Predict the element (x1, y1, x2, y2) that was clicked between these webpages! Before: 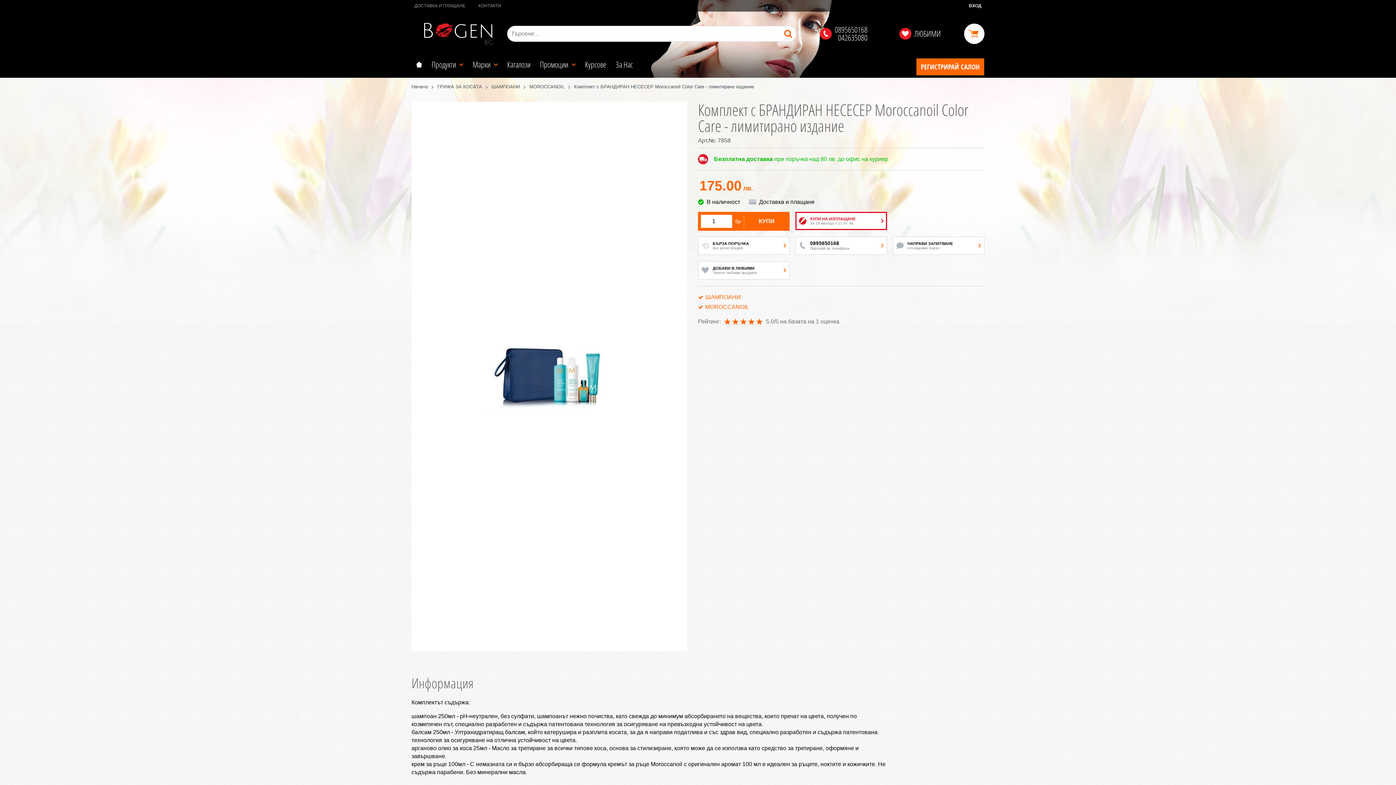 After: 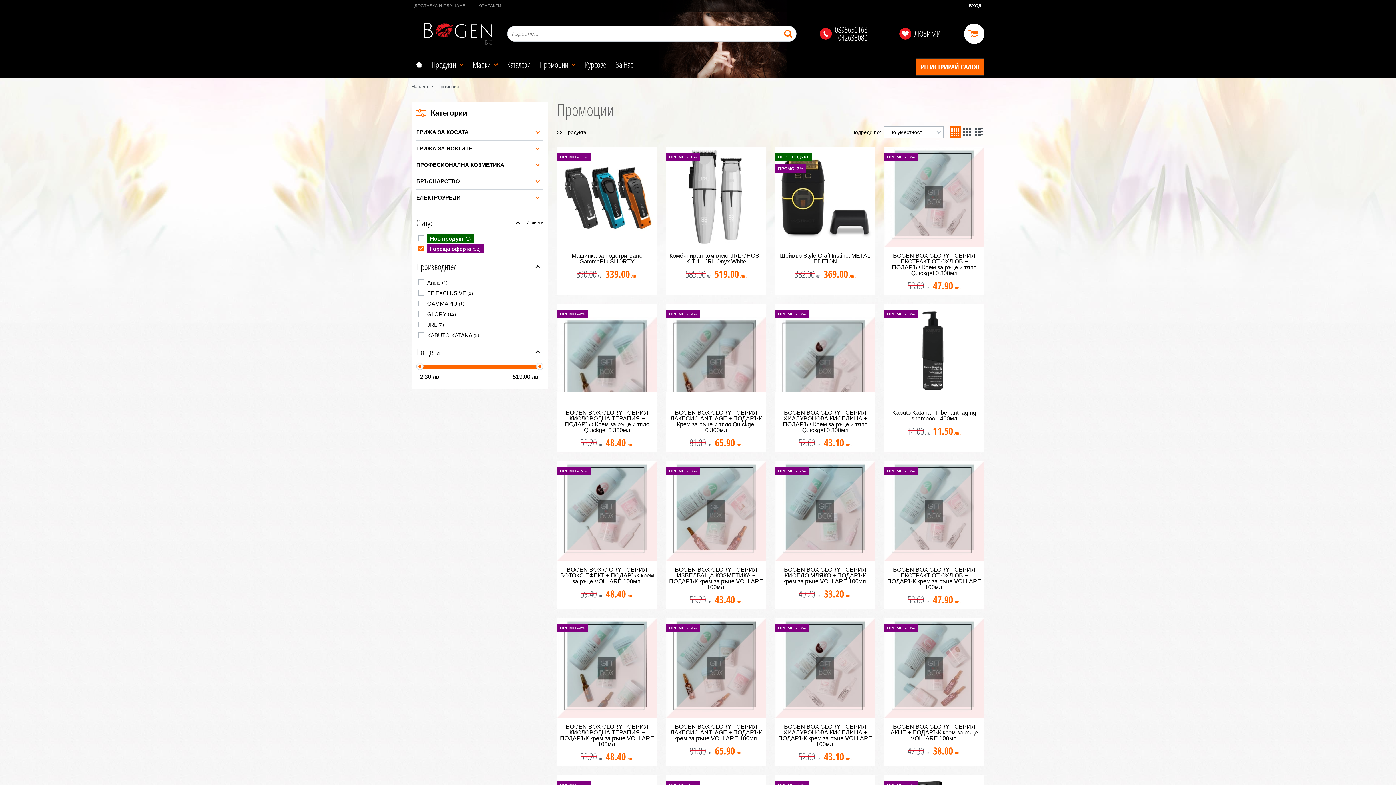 Action: label: Промоции bbox: (535, 56, 580, 77)